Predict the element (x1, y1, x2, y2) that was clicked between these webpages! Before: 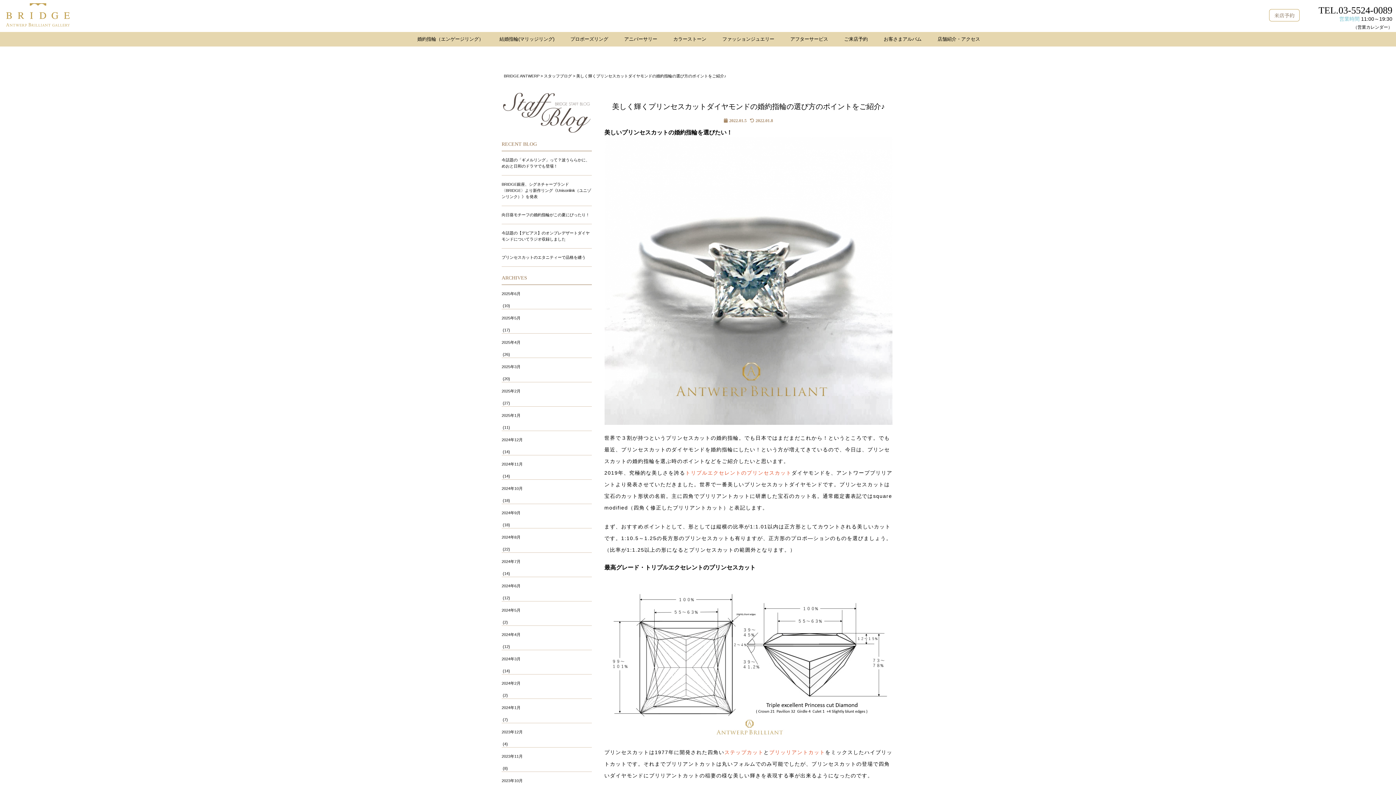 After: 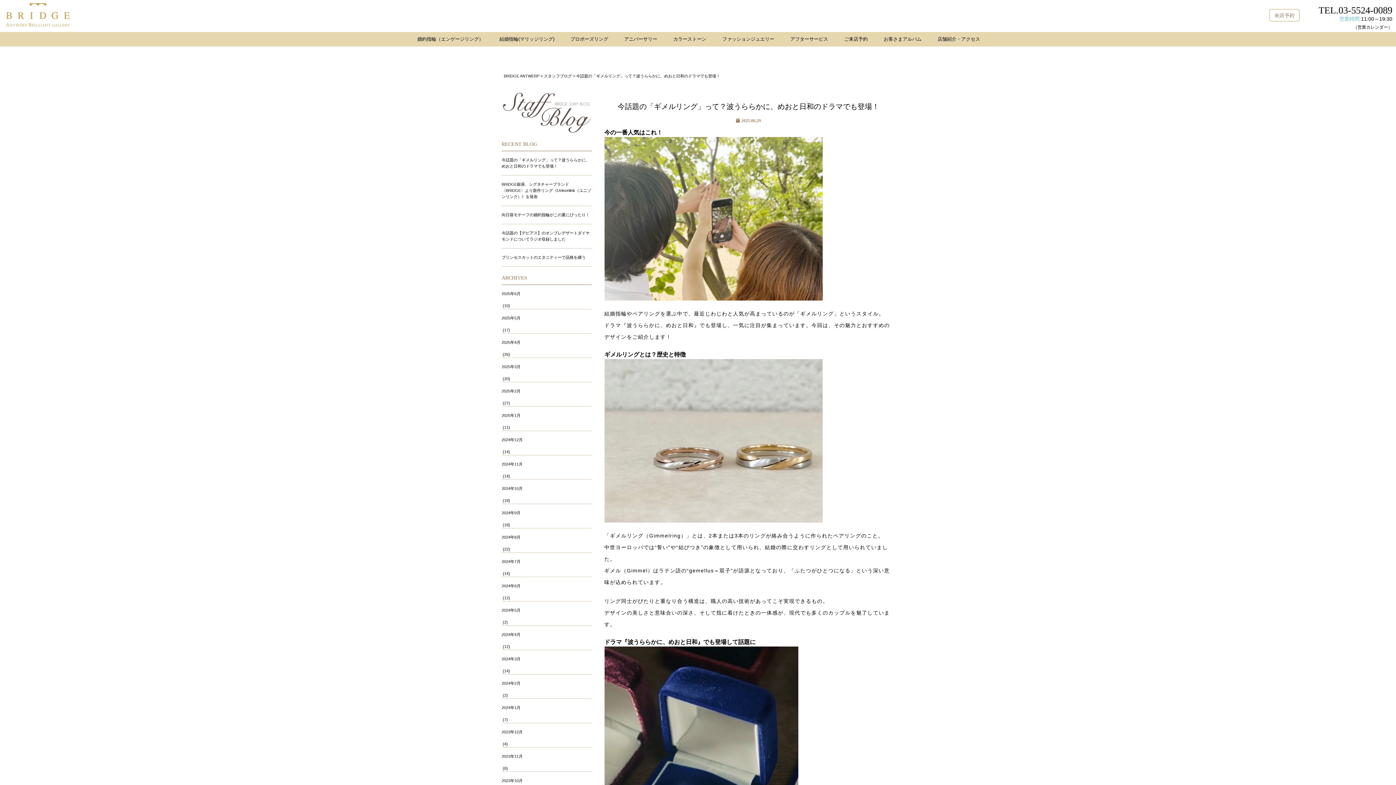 Action: bbox: (501, 151, 591, 175) label: 今話題の「ギメルリング」って？波うららかに、めおと日和のドラマでも登場！